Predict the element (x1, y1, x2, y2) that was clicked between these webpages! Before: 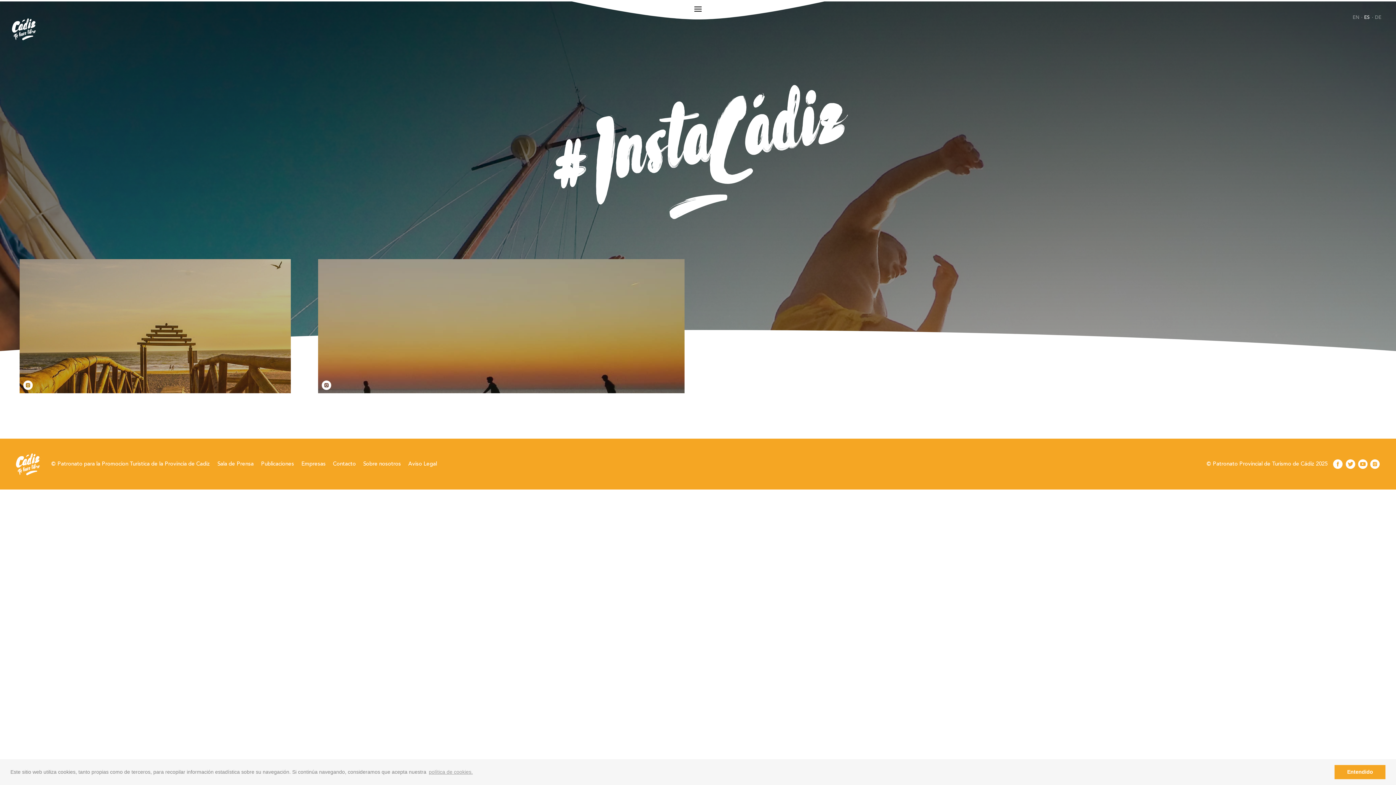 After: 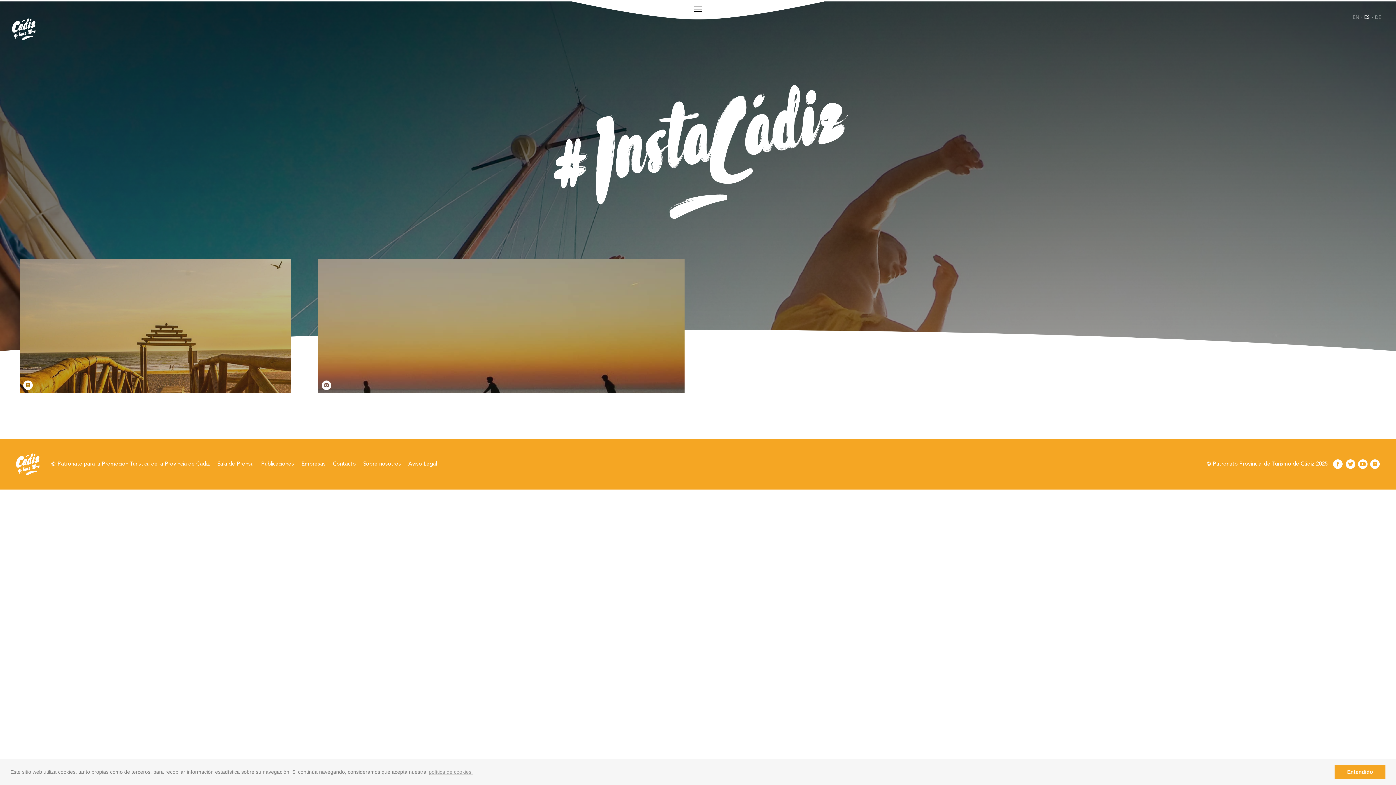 Action: label: · bbox: (1361, 14, 1362, 21)